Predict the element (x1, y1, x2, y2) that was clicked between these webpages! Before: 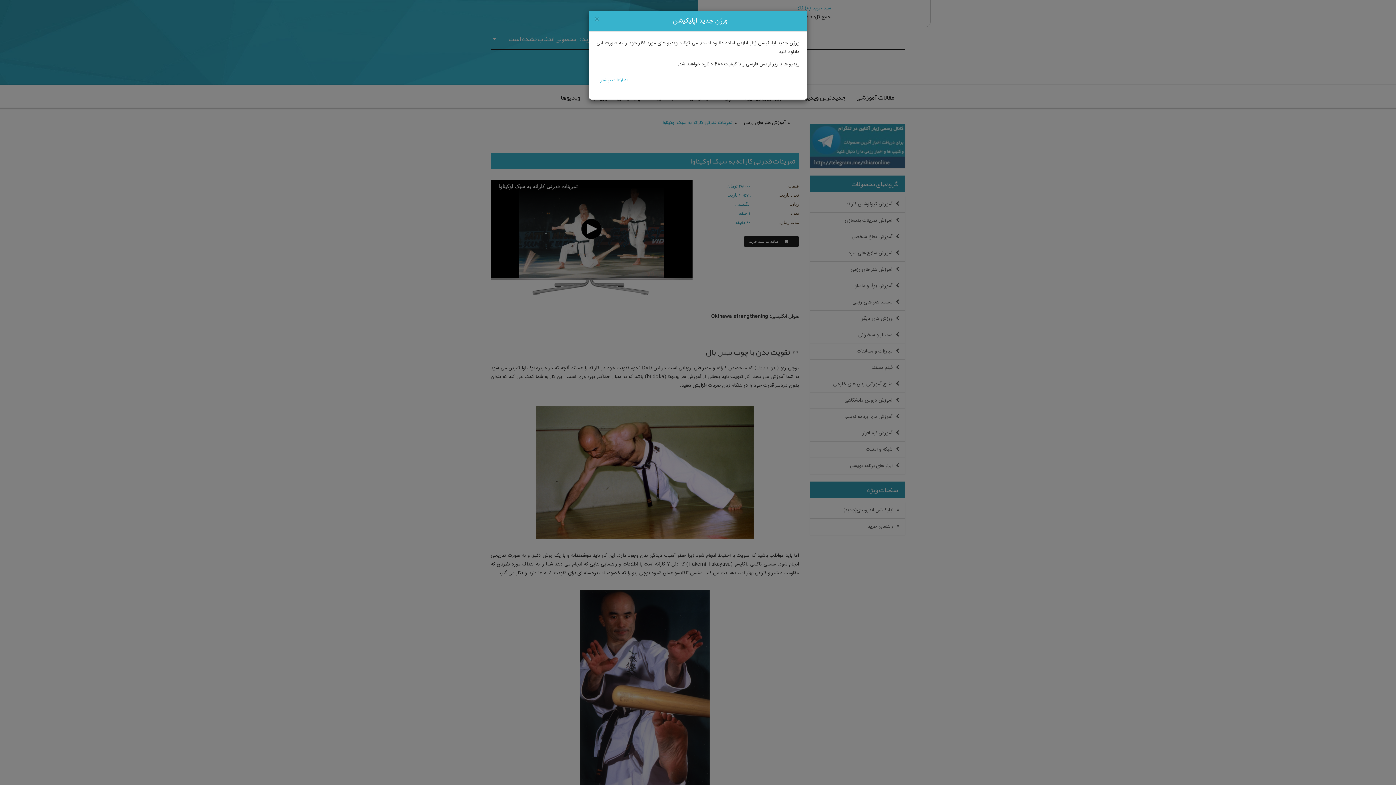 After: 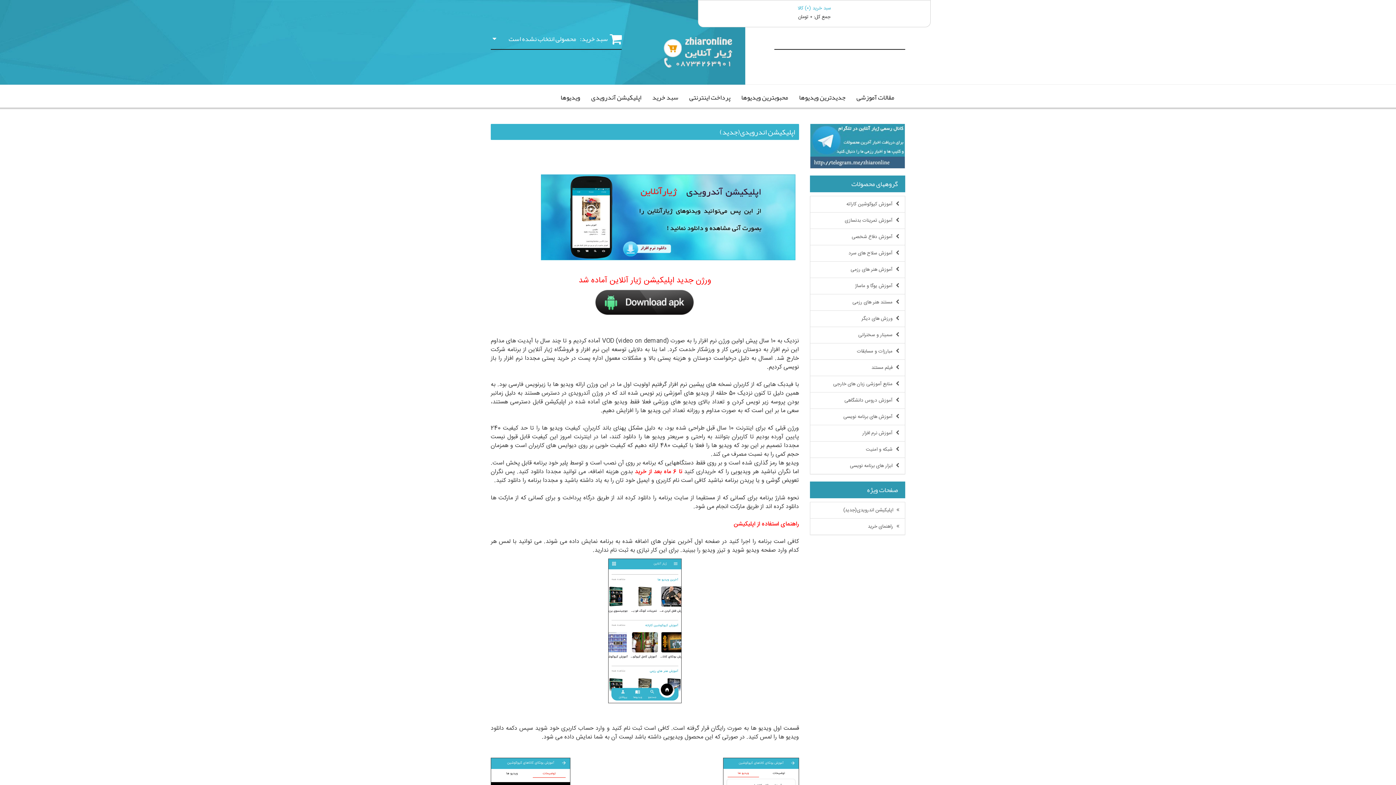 Action: bbox: (600, 76, 627, 84) label: اطلاعات بیشتر